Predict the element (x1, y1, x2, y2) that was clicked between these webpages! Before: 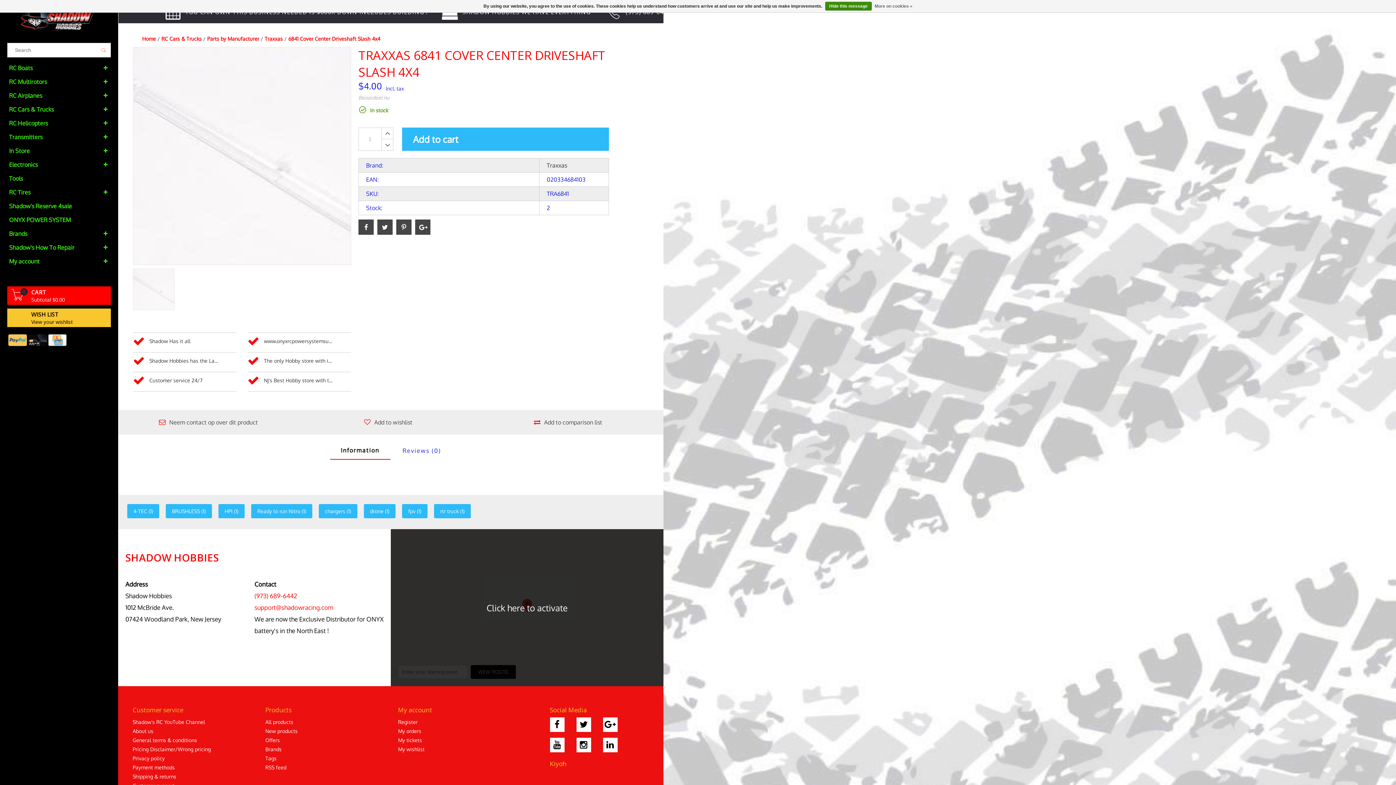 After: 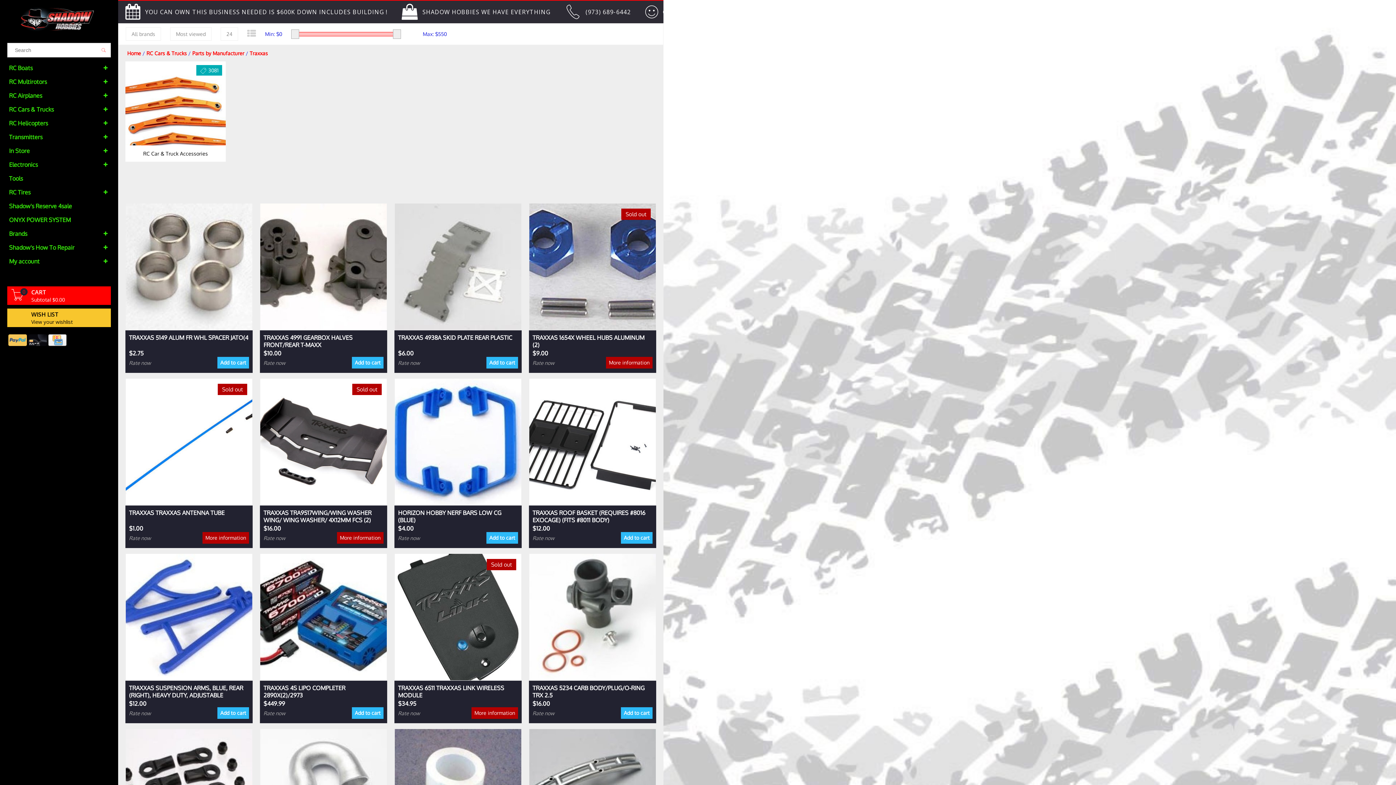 Action: bbox: (264, 35, 282, 41) label: Traxxas